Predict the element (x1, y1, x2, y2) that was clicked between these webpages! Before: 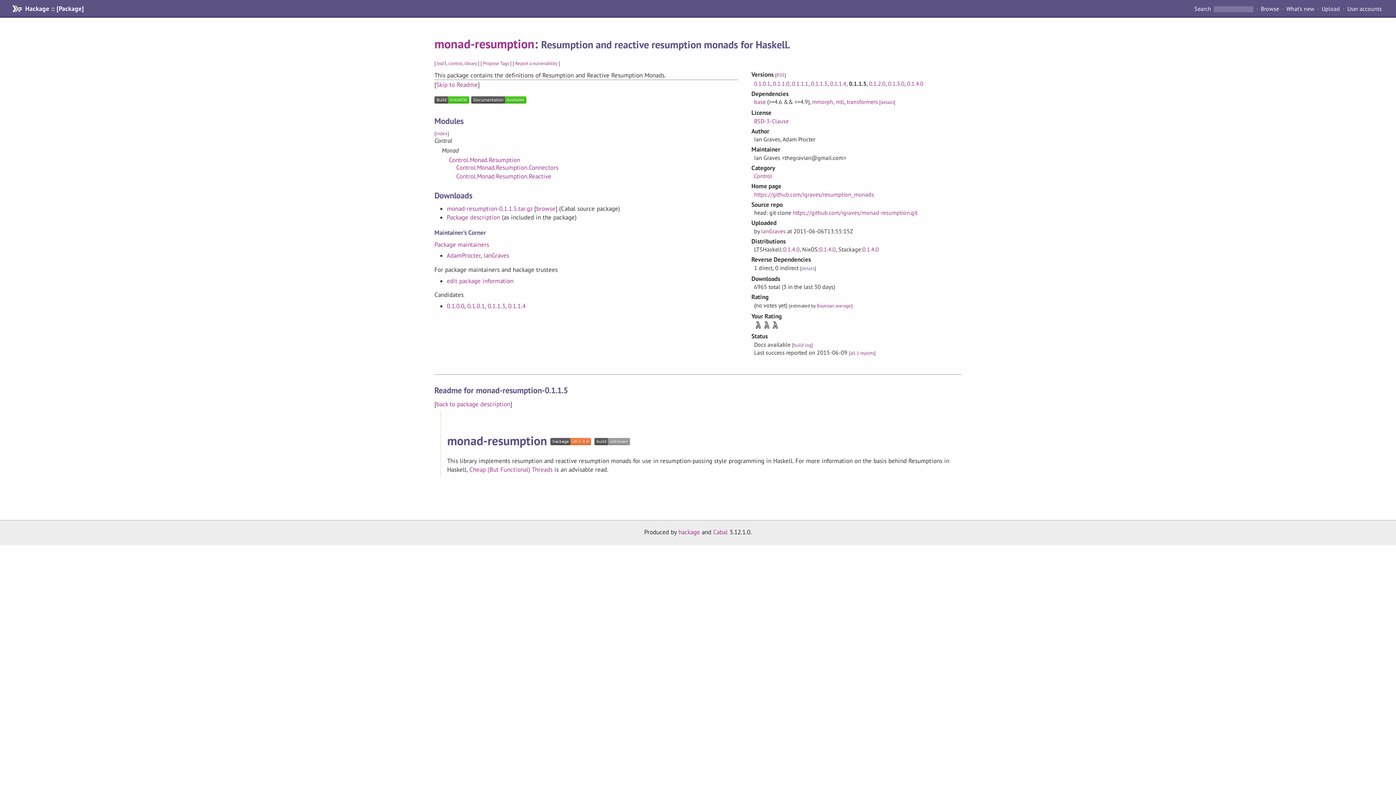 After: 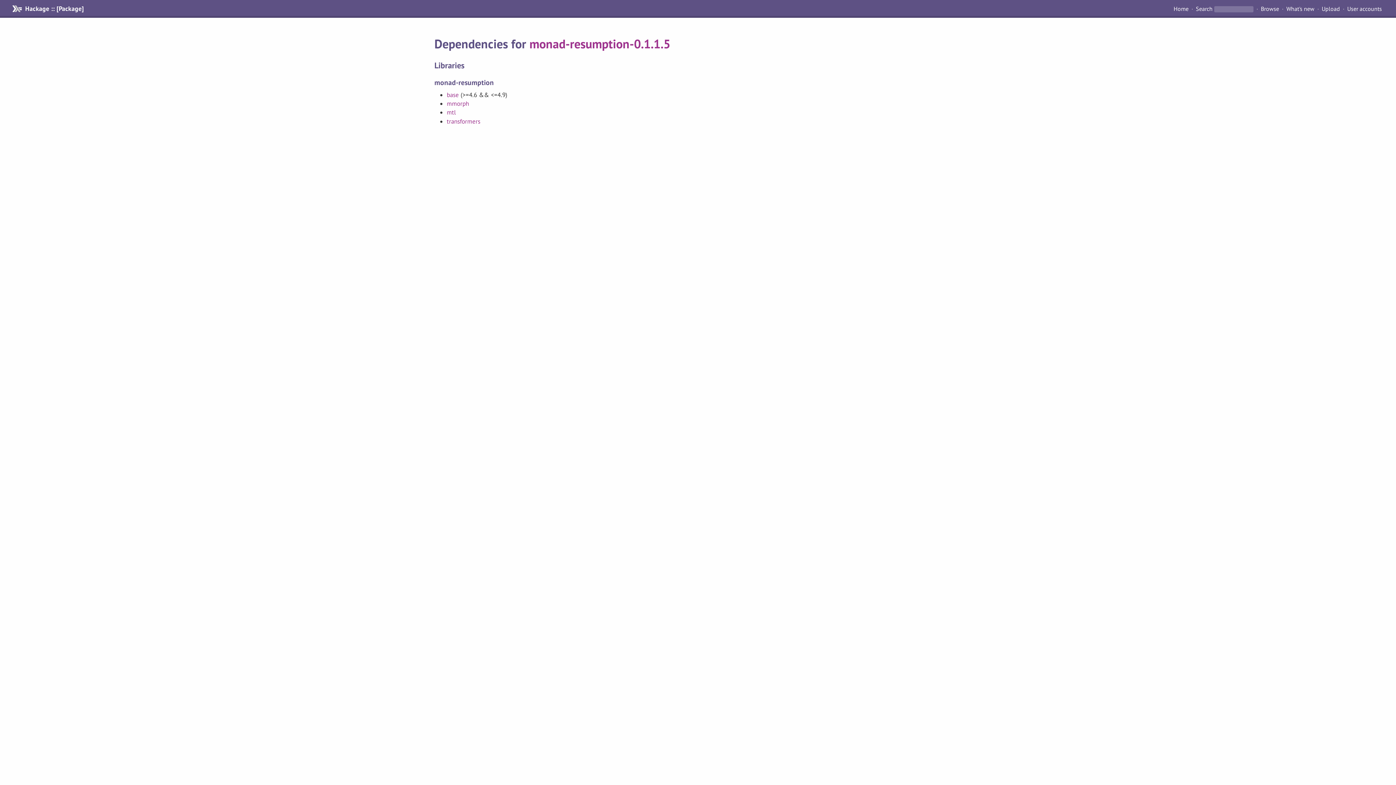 Action: label: details bbox: (880, 99, 894, 105)